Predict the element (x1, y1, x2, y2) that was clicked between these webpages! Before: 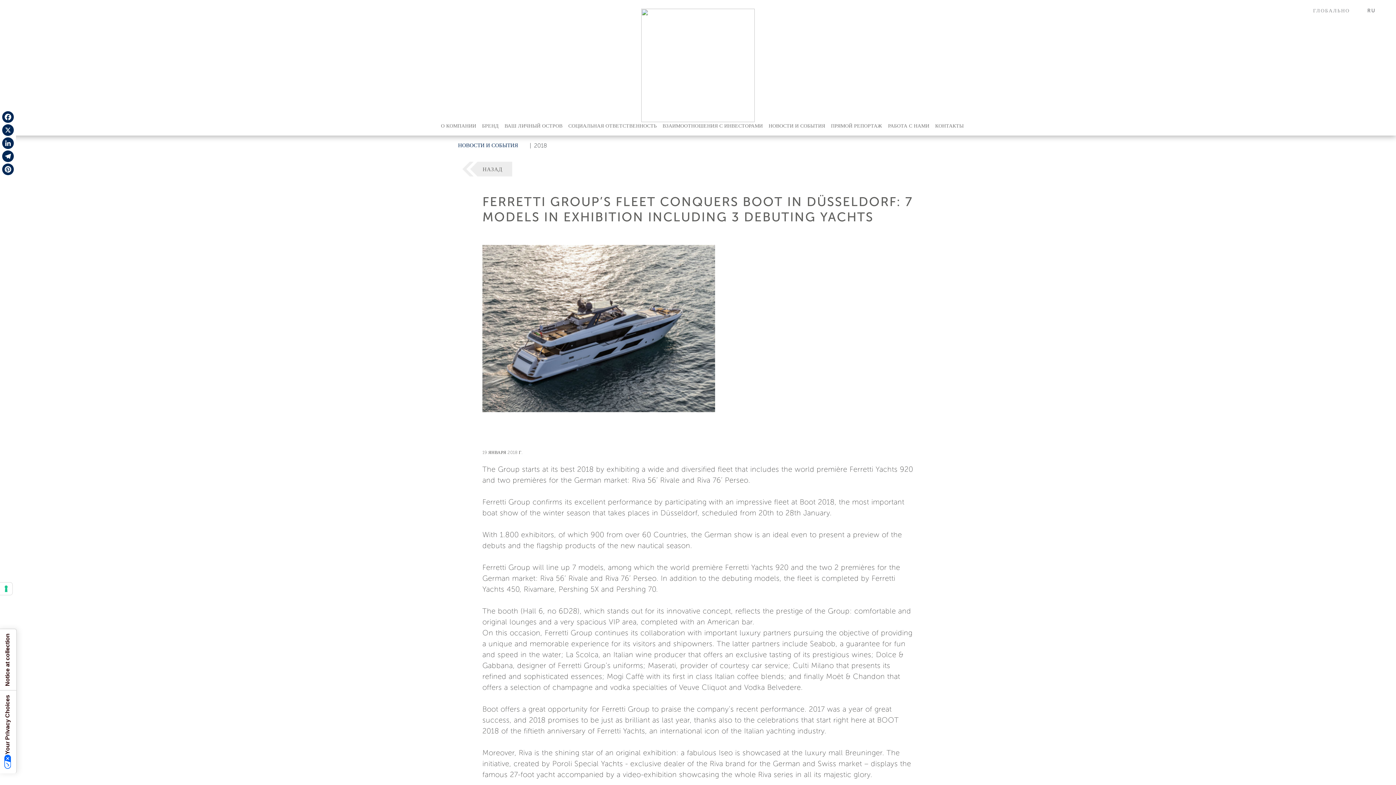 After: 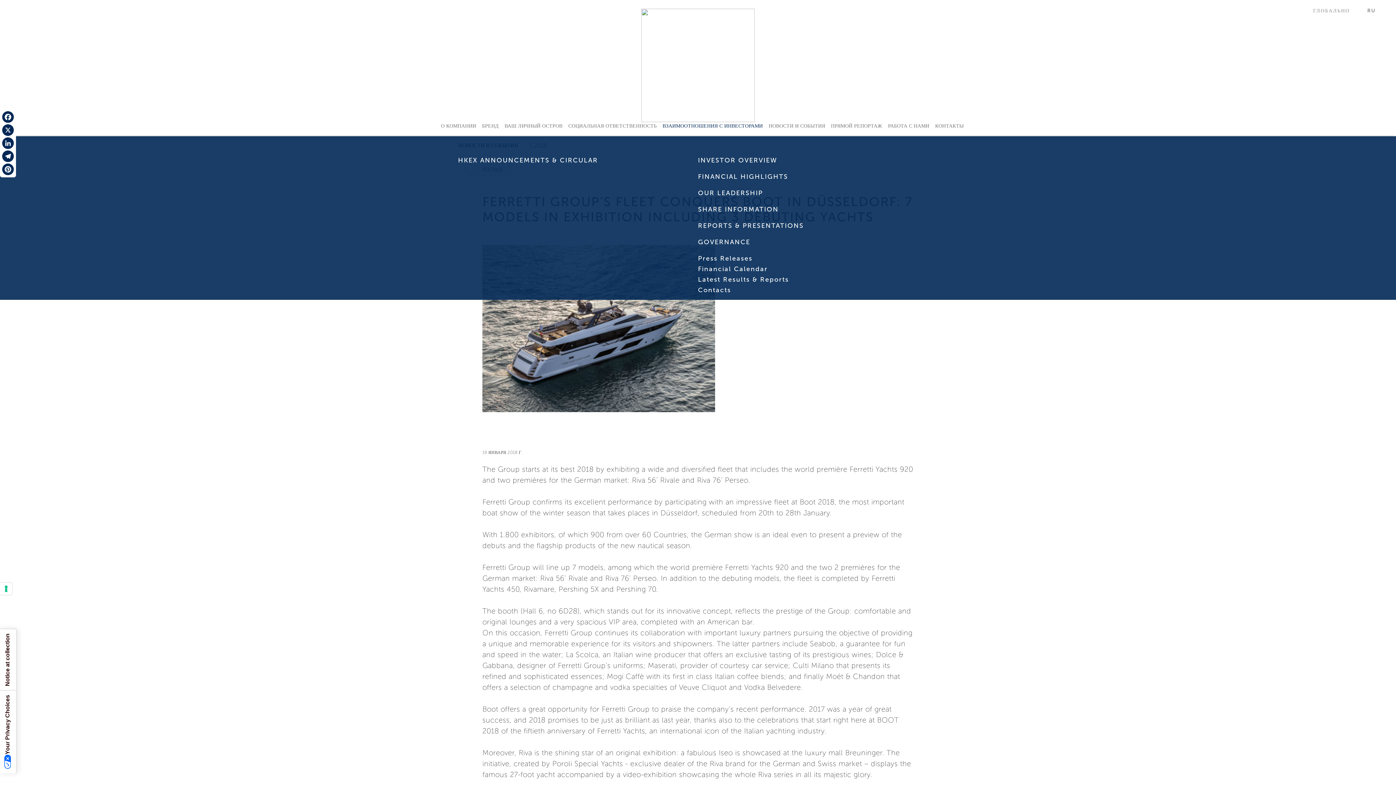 Action: bbox: (659, 119, 765, 132) label: ВЗАИМООТНОШЕНИЯ С ИНВЕСТОРАМИ